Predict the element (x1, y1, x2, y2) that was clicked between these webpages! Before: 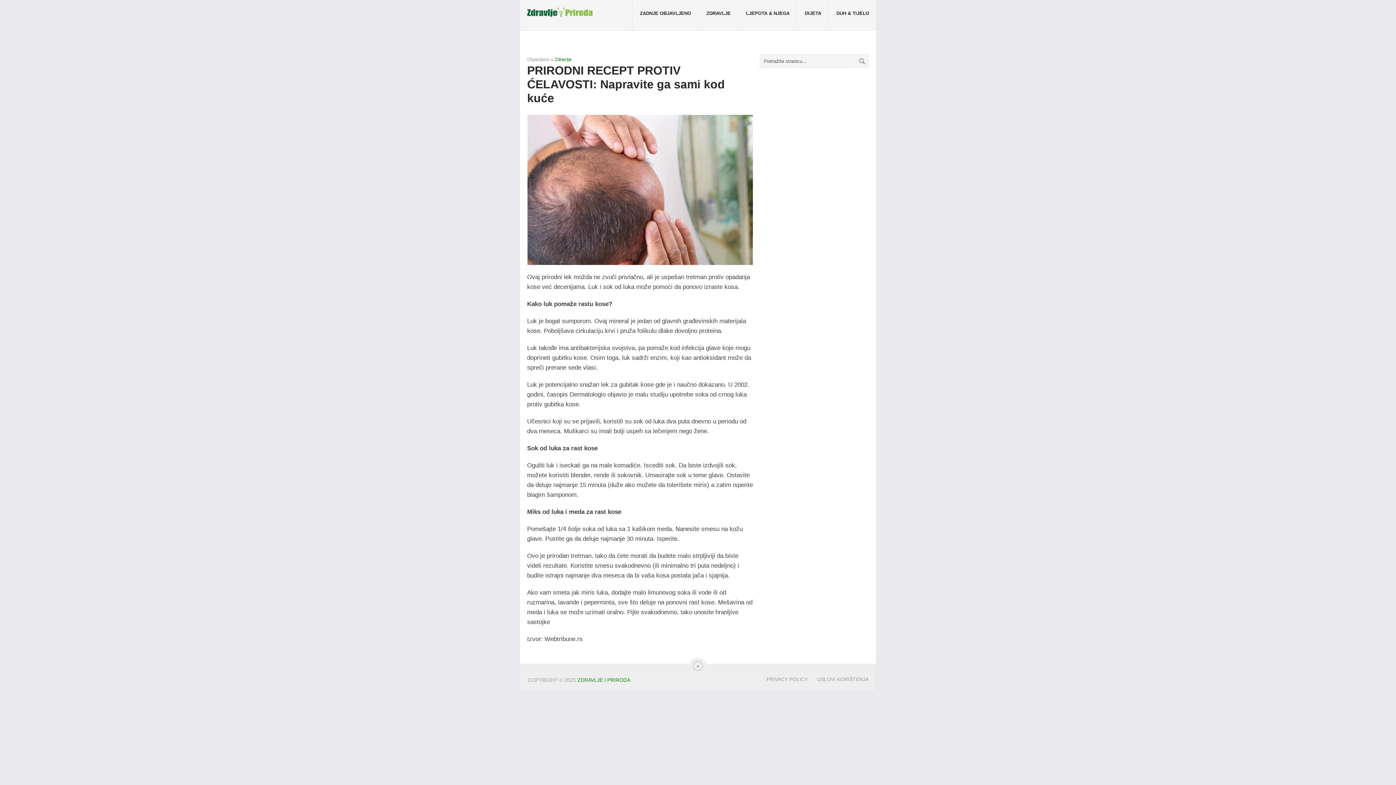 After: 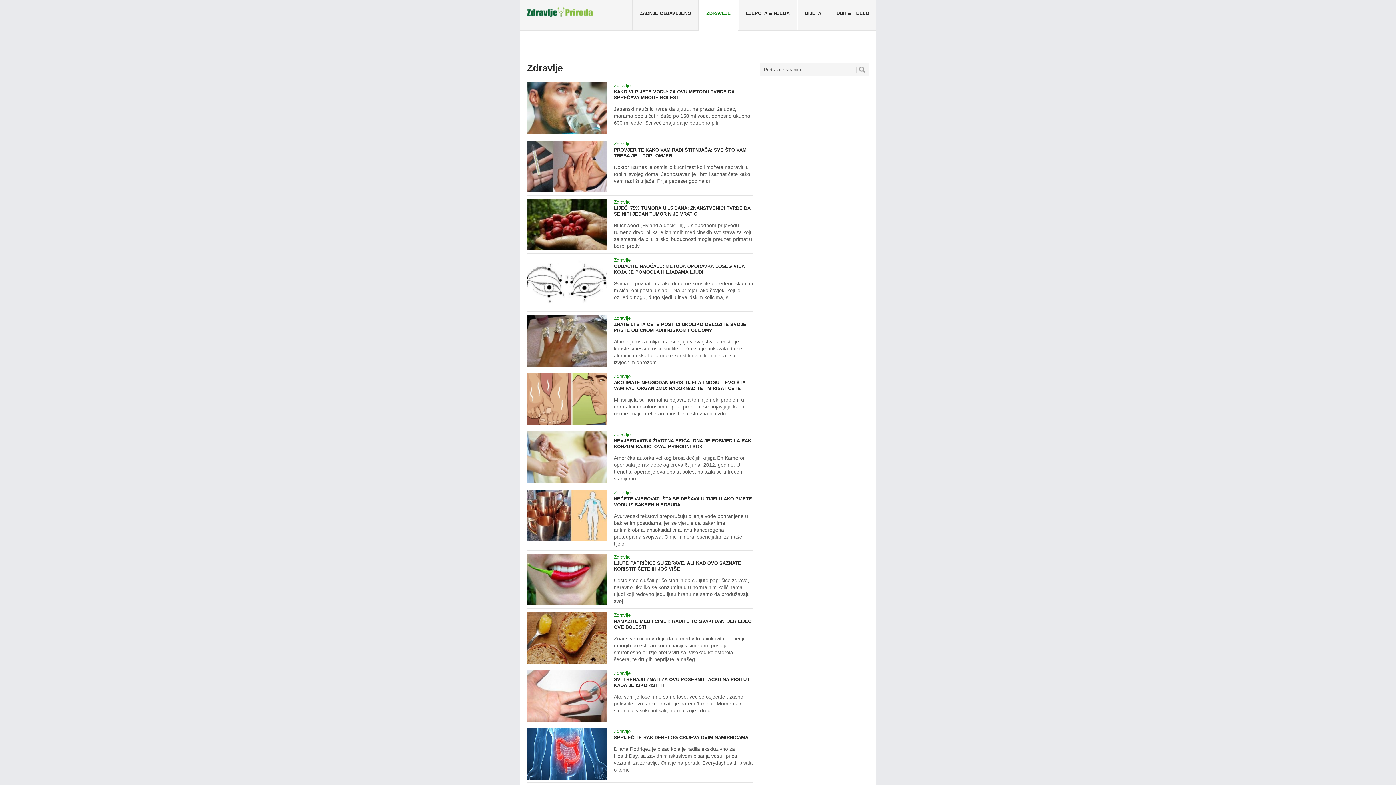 Action: bbox: (554, 56, 571, 62) label: Zdravlje